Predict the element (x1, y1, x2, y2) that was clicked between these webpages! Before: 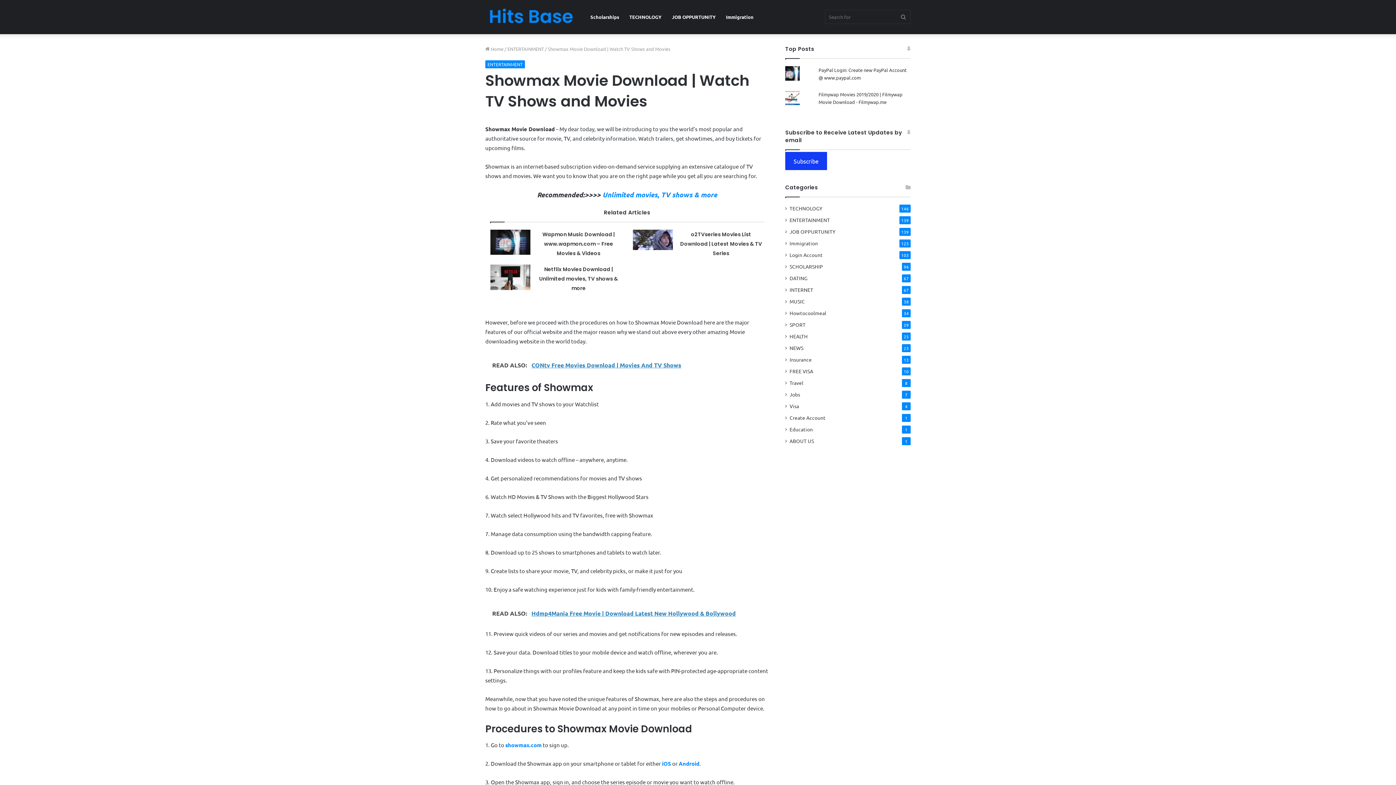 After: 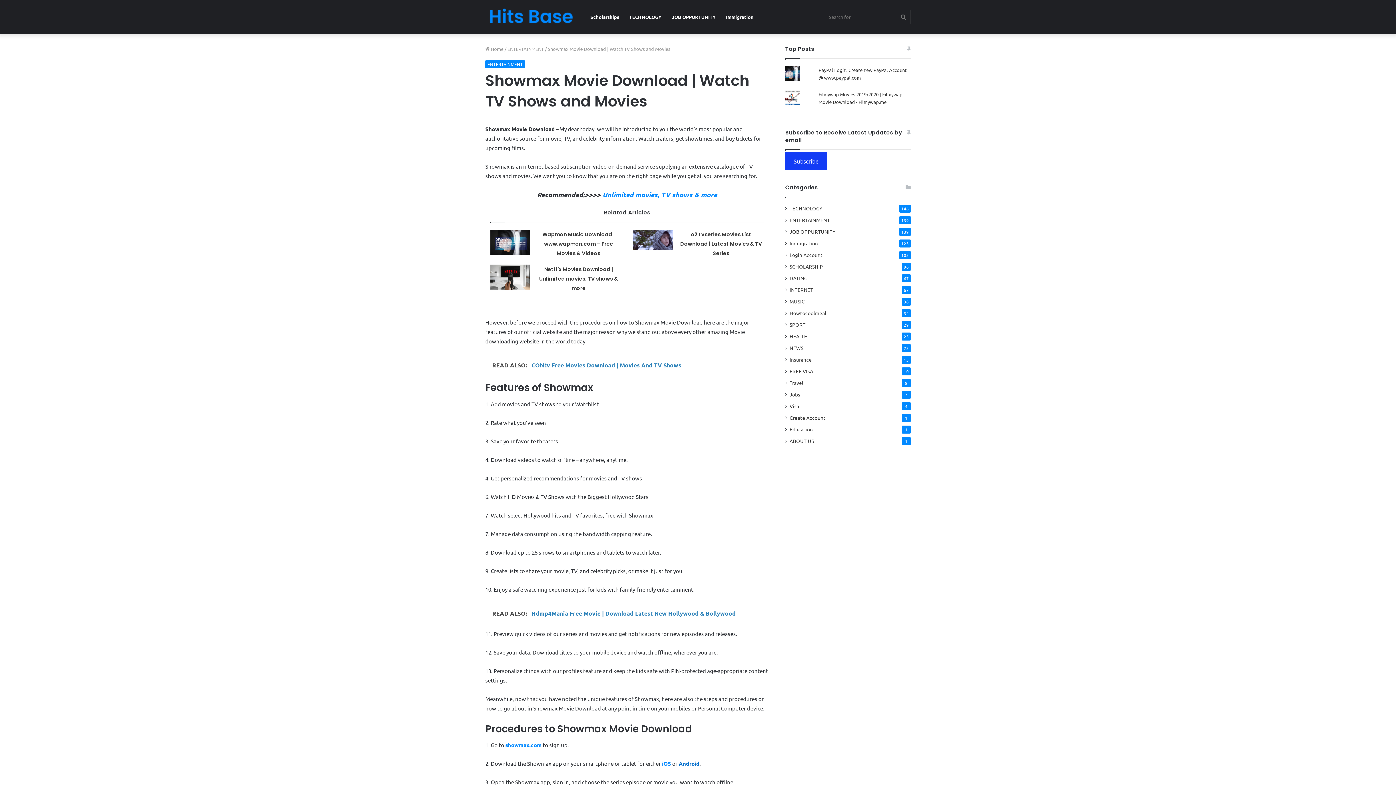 Action: bbox: (678, 760, 699, 767) label: Android